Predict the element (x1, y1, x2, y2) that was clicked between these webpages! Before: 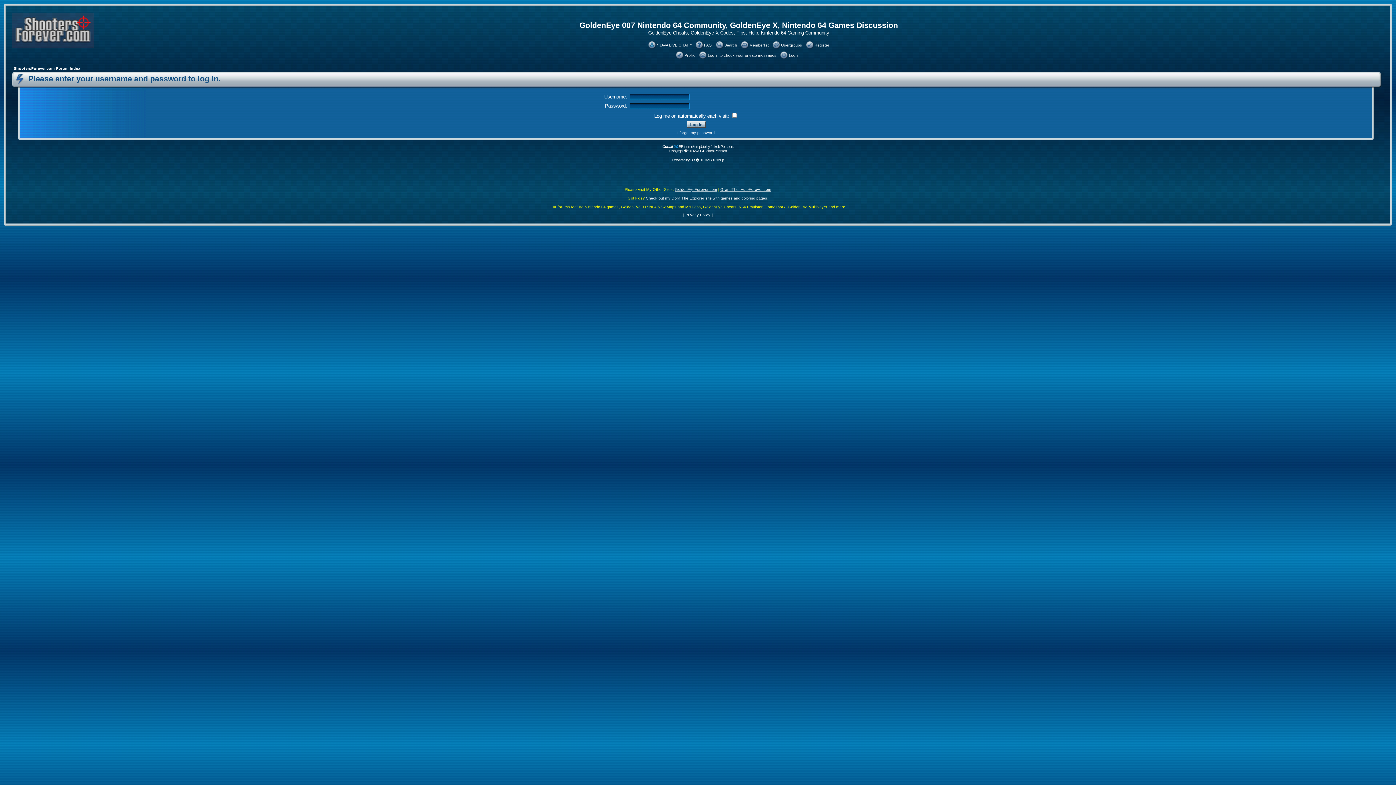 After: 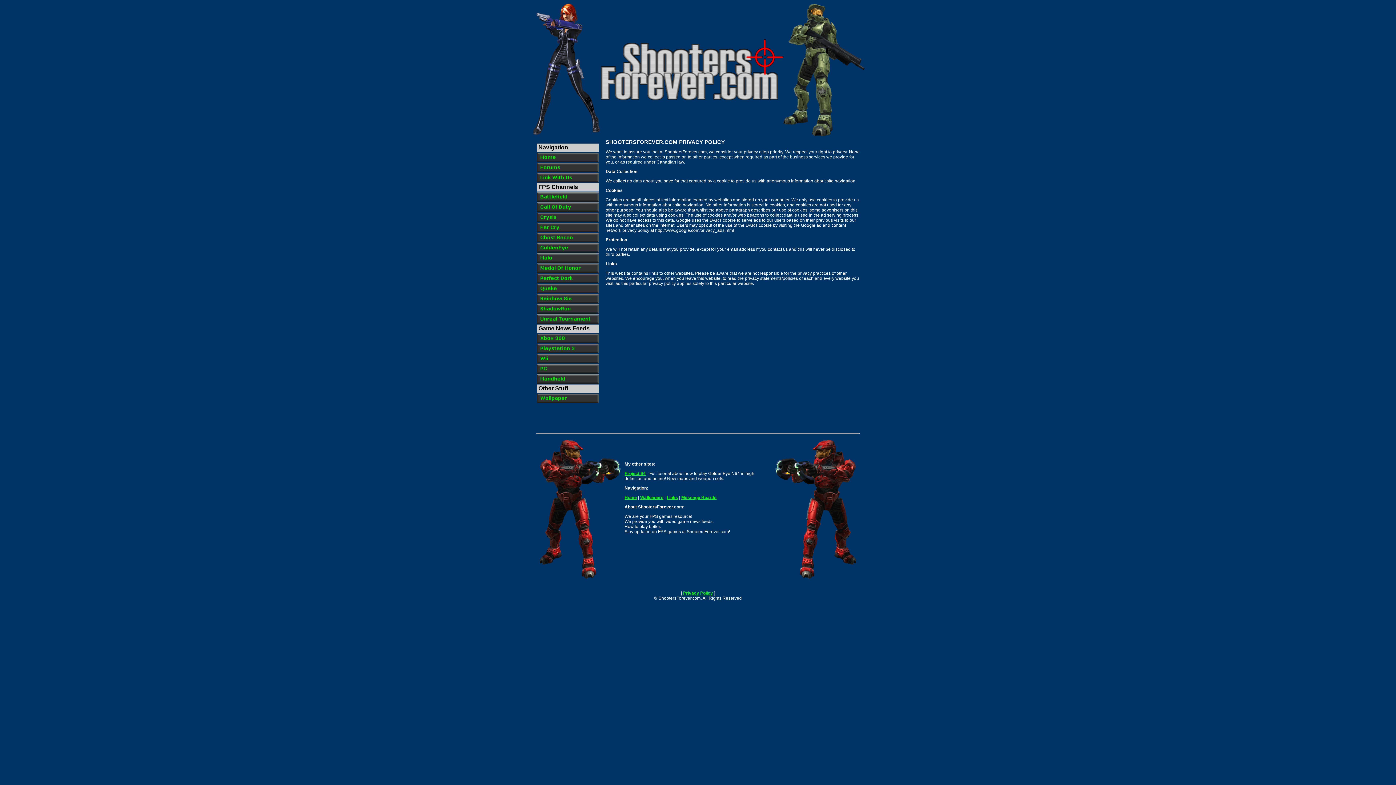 Action: bbox: (684, 212, 711, 217) label:  Privacy Policy 